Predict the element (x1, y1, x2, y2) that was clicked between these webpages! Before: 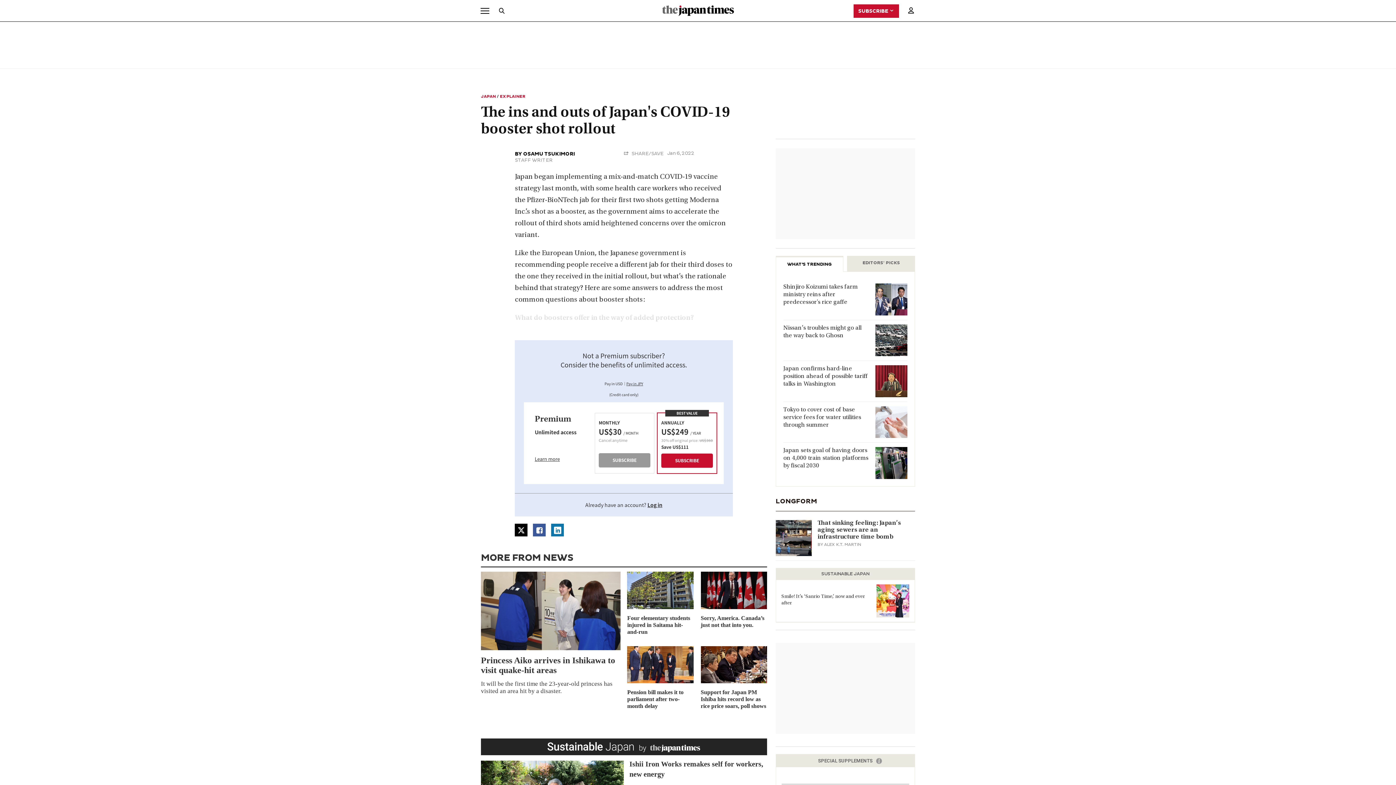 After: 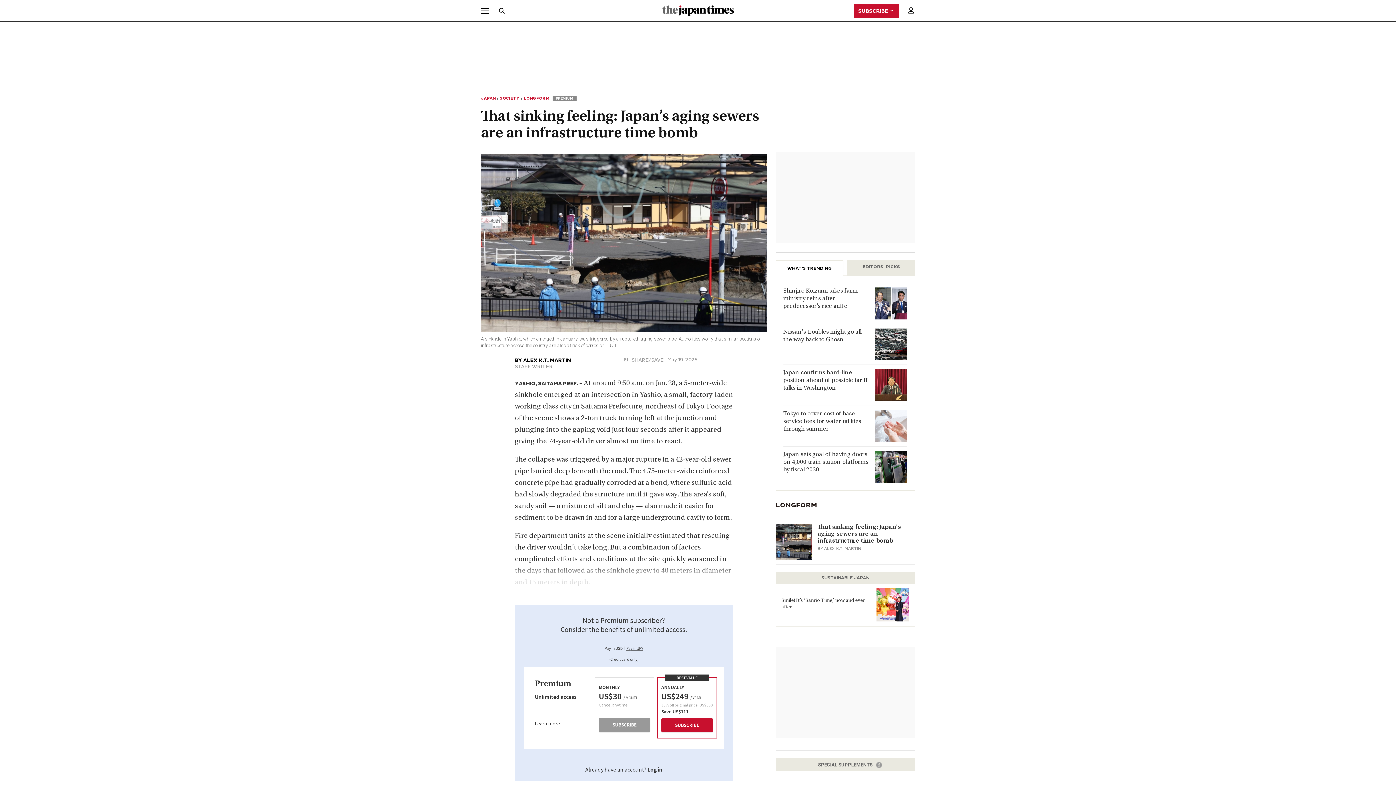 Action: bbox: (775, 520, 811, 556)